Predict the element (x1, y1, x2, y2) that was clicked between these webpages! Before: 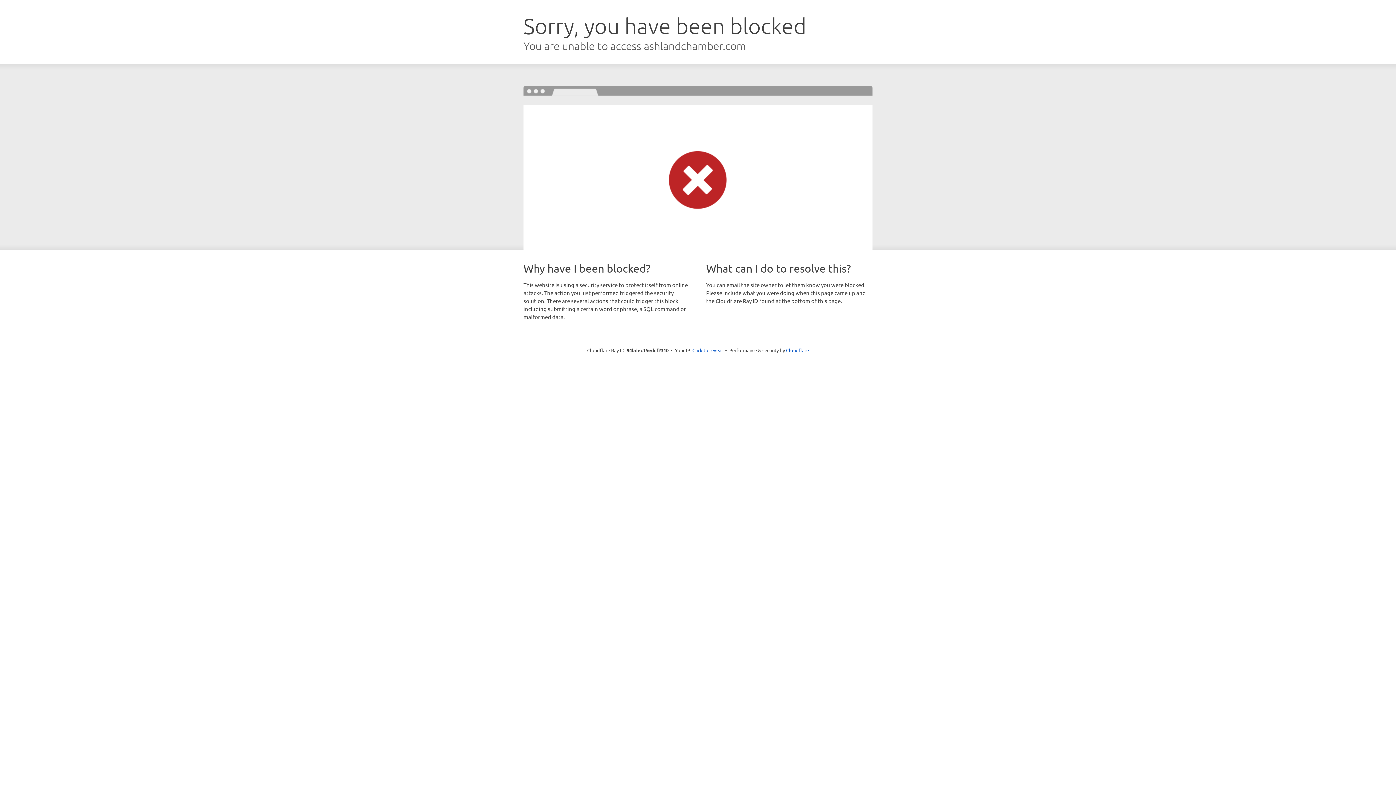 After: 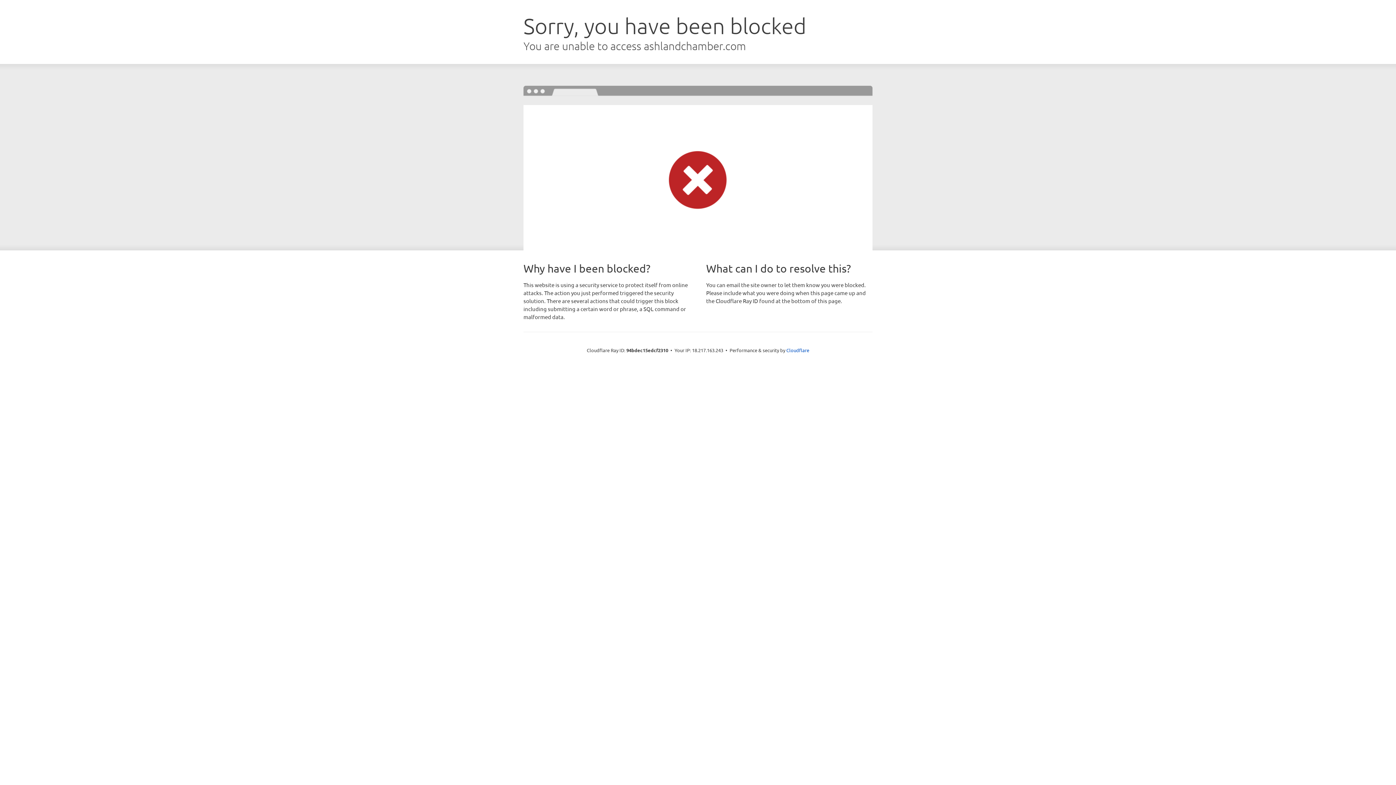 Action: bbox: (692, 346, 723, 353) label: Click to reveal